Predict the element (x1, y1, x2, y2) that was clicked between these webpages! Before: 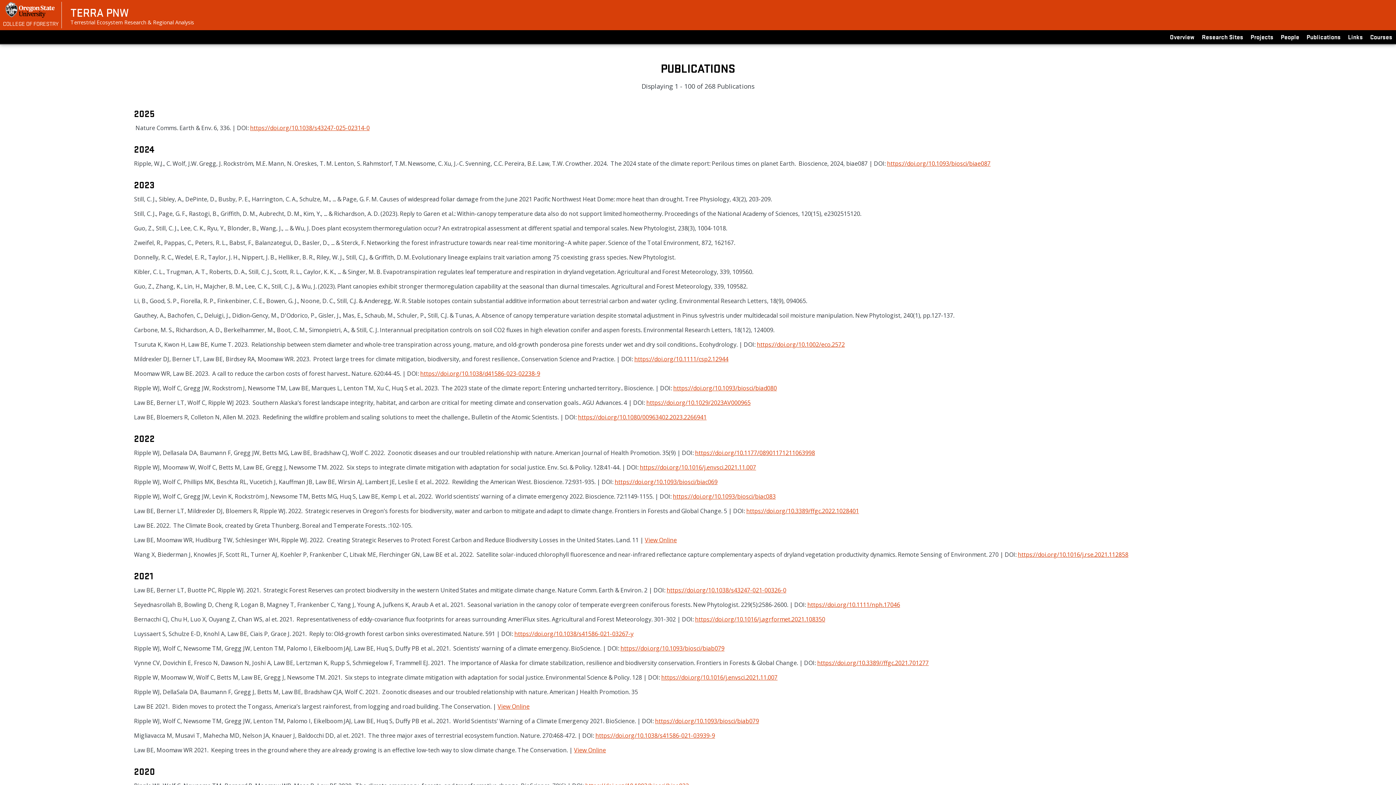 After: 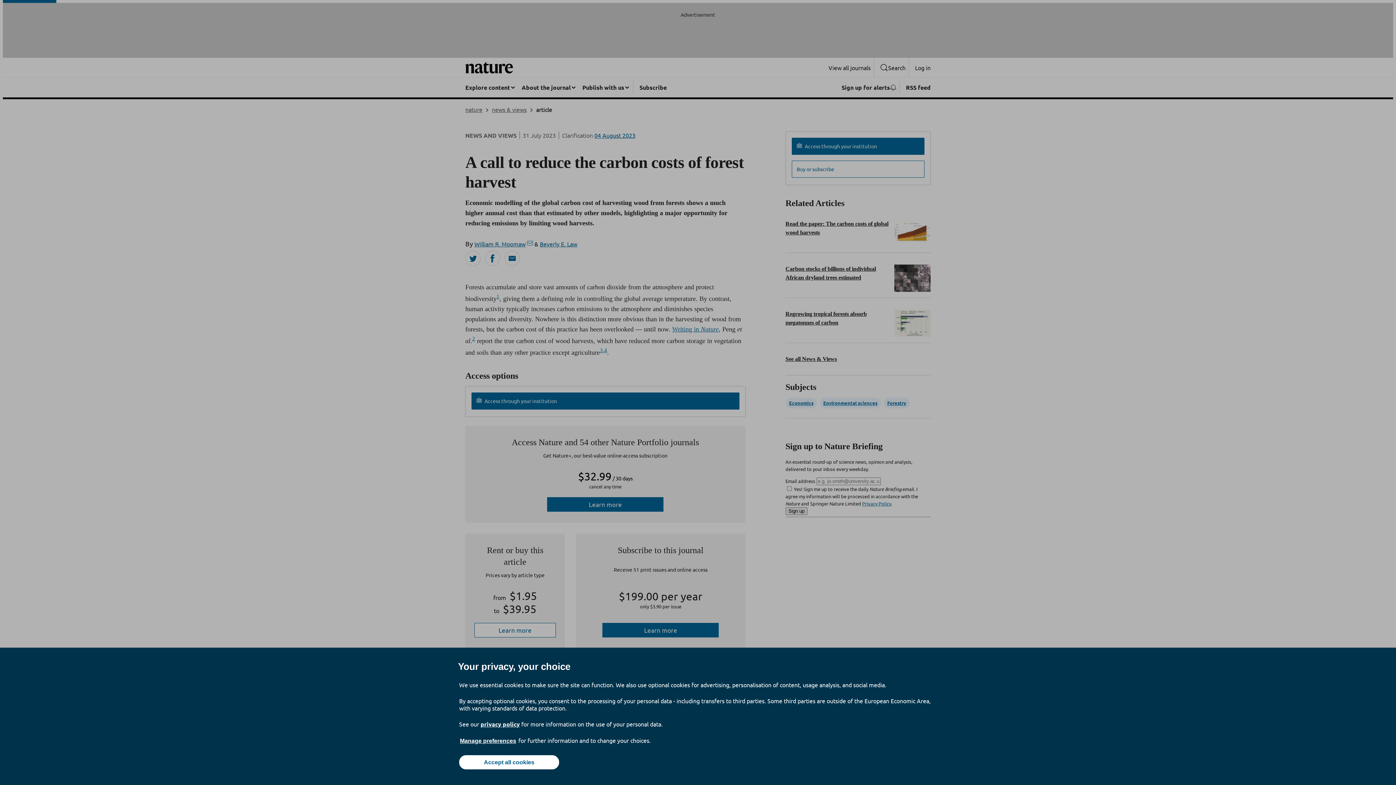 Action: label: https://doi.org/10.1038/d41586-023-02238-9 bbox: (420, 369, 540, 377)